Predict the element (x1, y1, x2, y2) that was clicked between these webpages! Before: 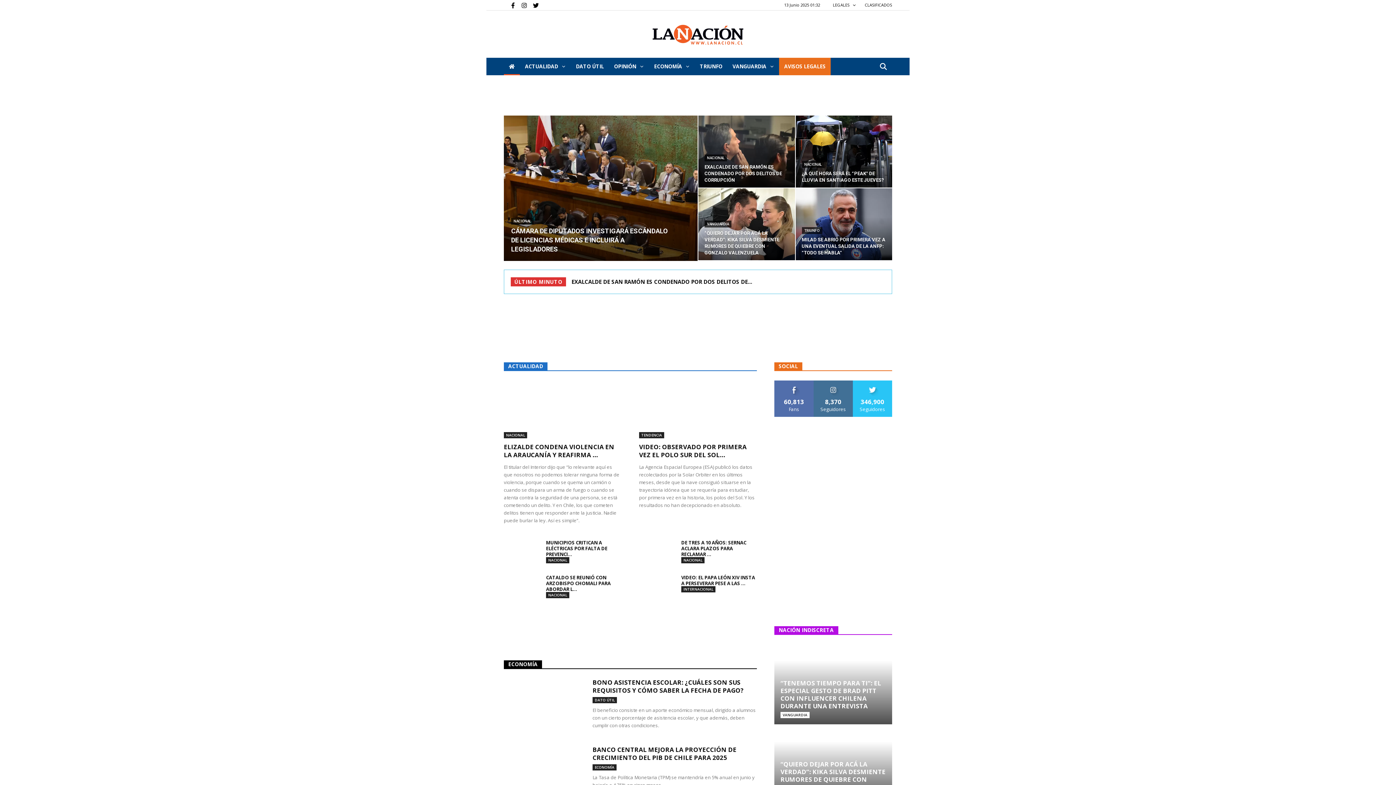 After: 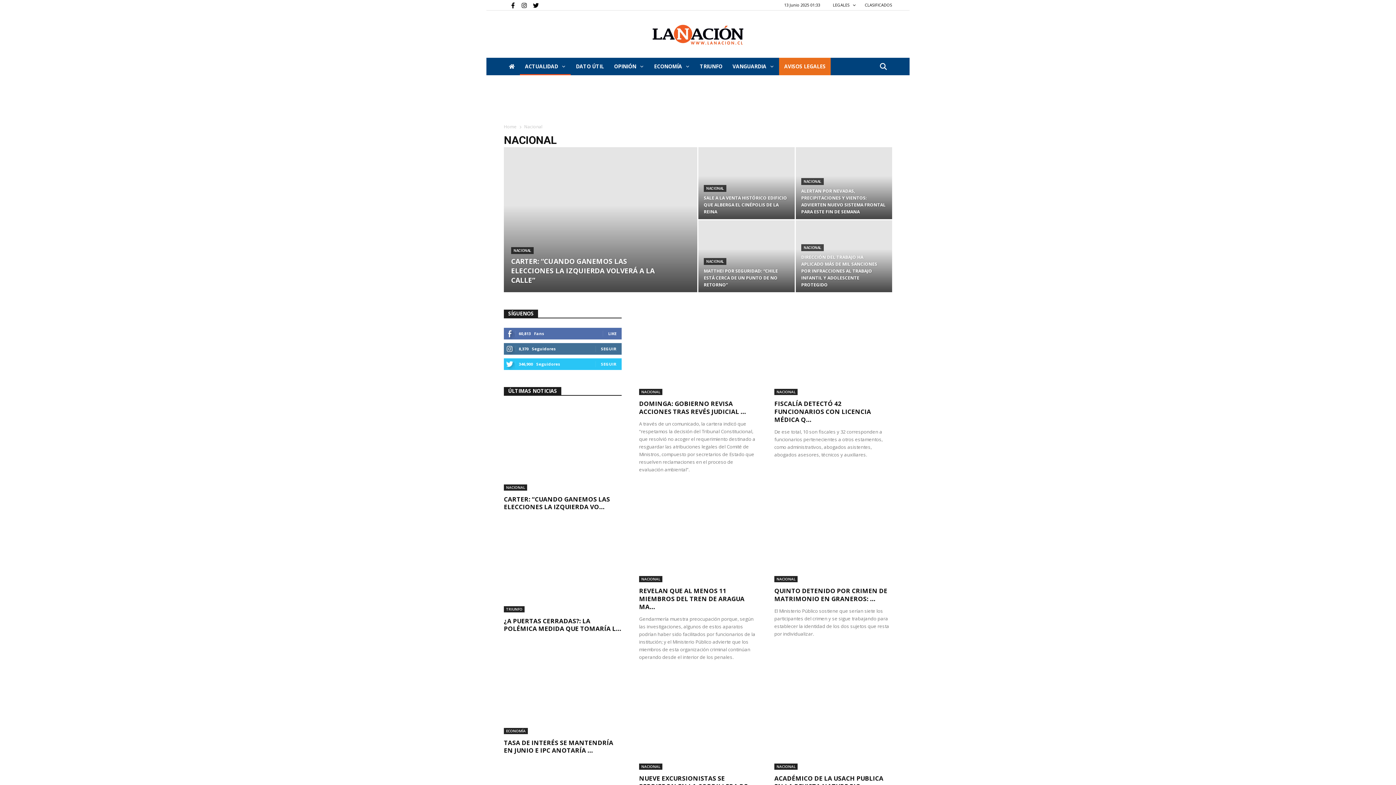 Action: bbox: (546, 592, 569, 598) label: NACIONAL